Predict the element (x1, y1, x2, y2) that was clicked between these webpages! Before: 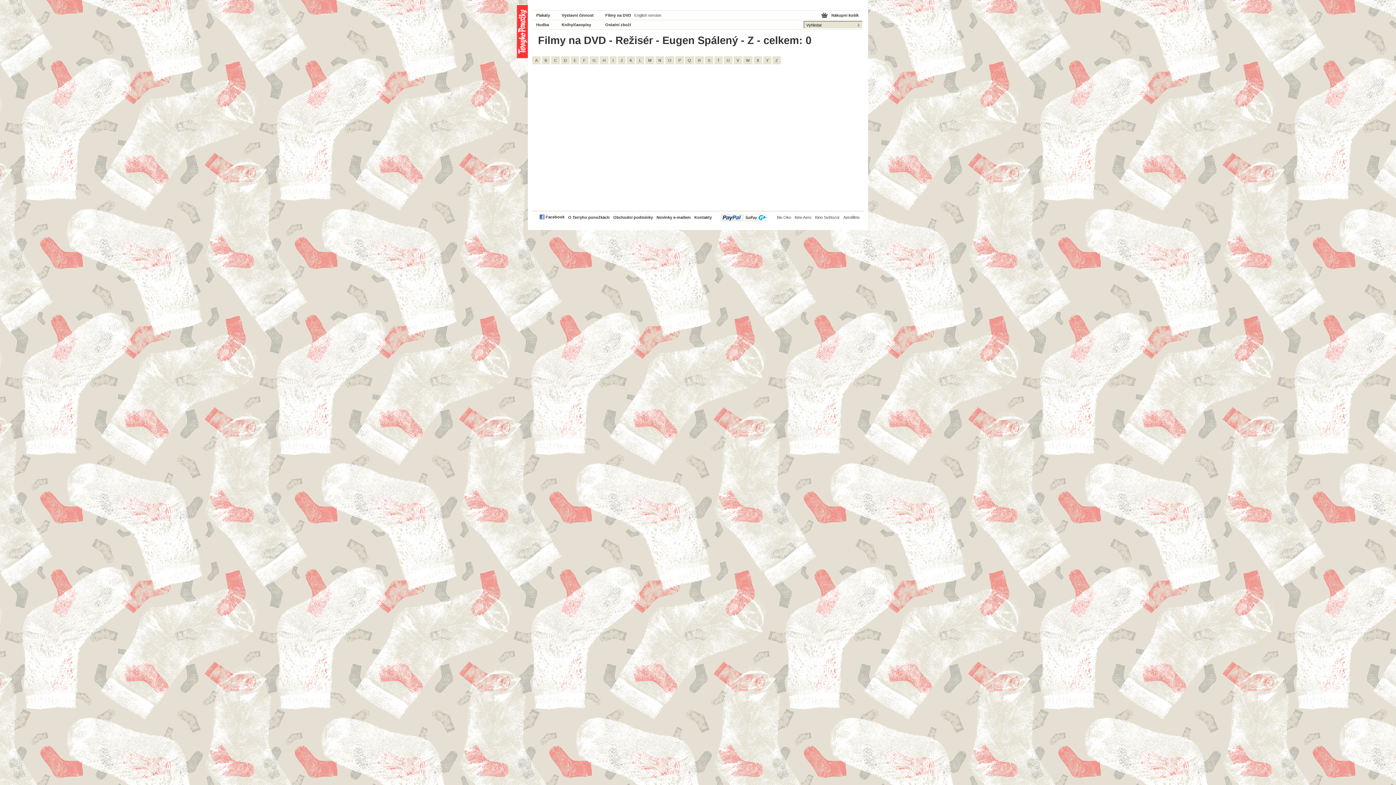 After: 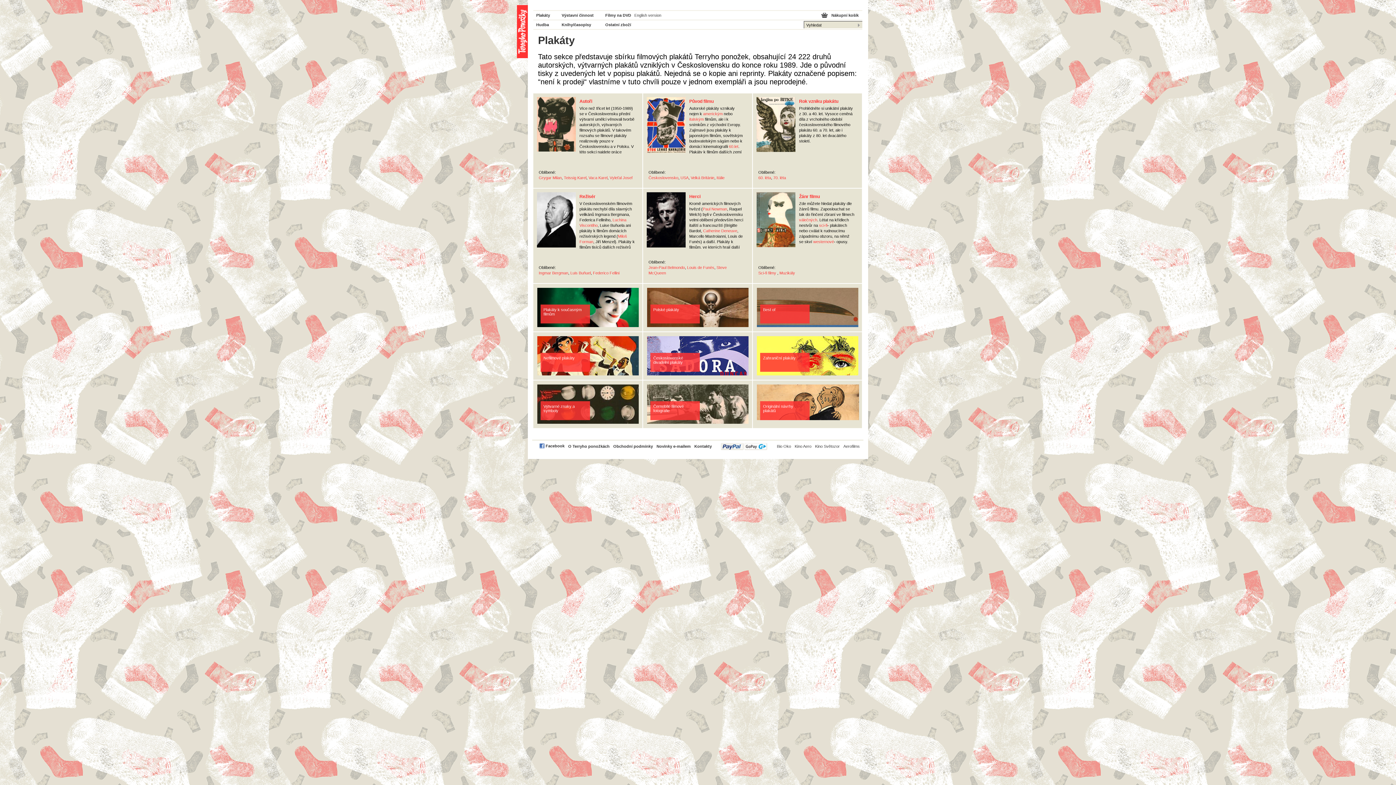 Action: bbox: (536, 10, 561, 19) label: Plakáty